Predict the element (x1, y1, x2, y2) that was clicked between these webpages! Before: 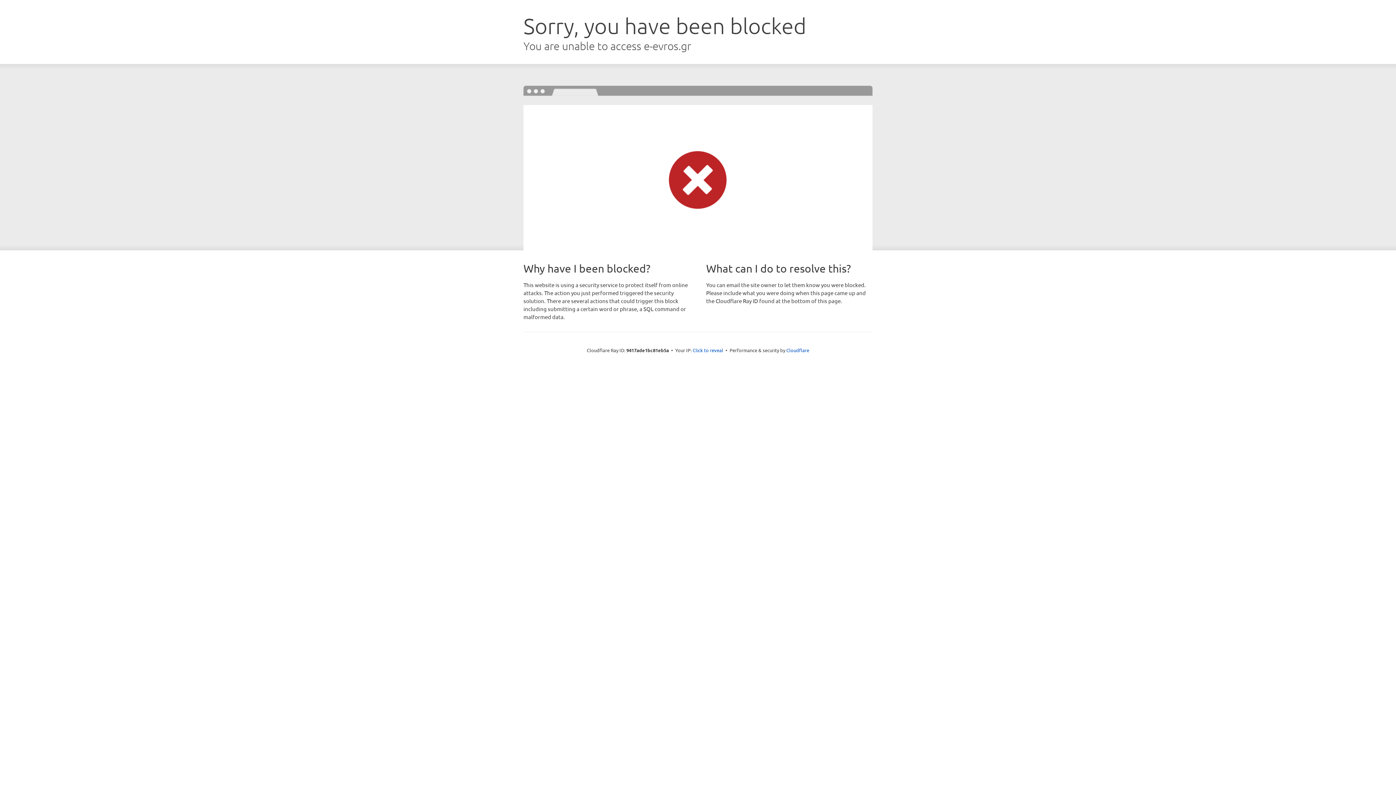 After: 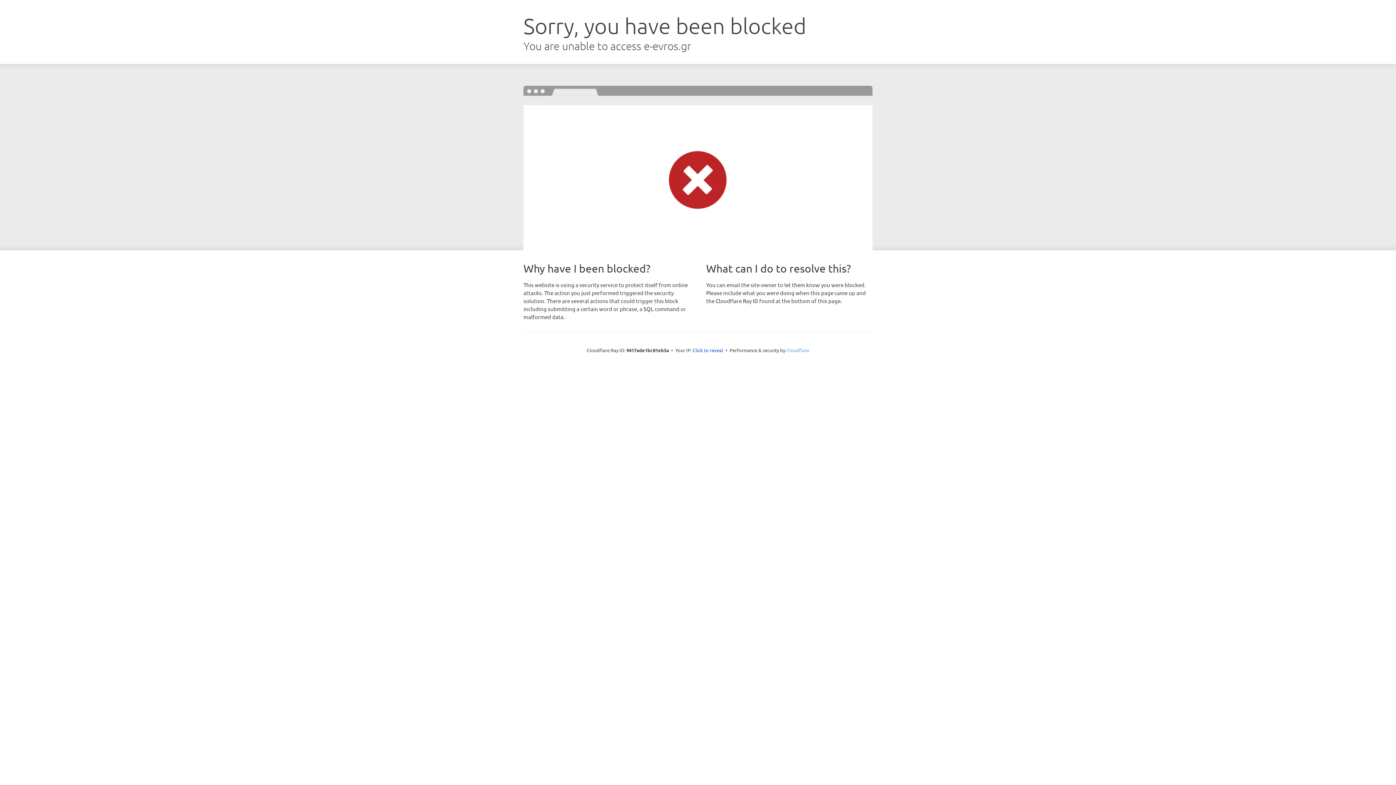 Action: label: Cloudflare bbox: (786, 347, 809, 353)